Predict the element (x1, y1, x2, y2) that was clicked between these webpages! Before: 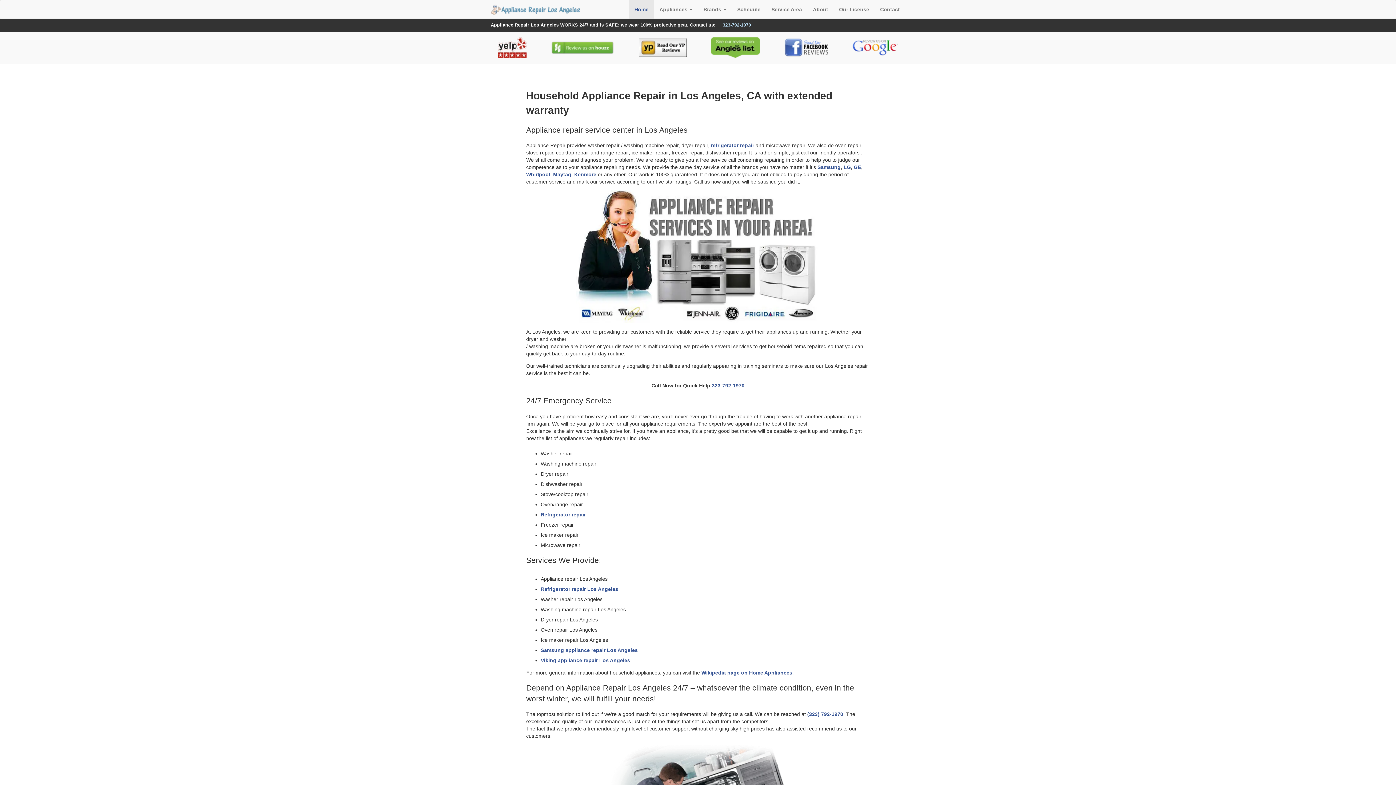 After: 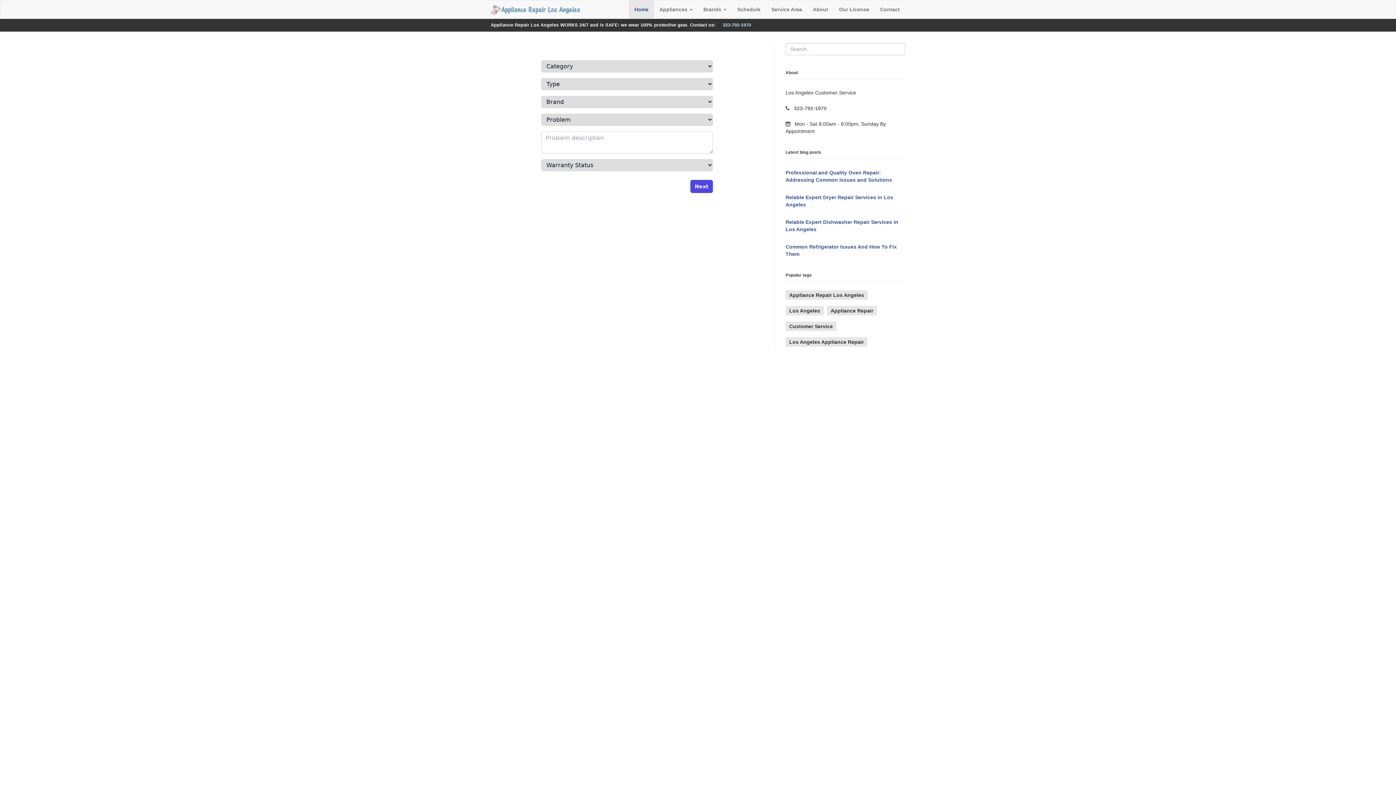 Action: bbox: (732, 0, 766, 18) label: Schedule